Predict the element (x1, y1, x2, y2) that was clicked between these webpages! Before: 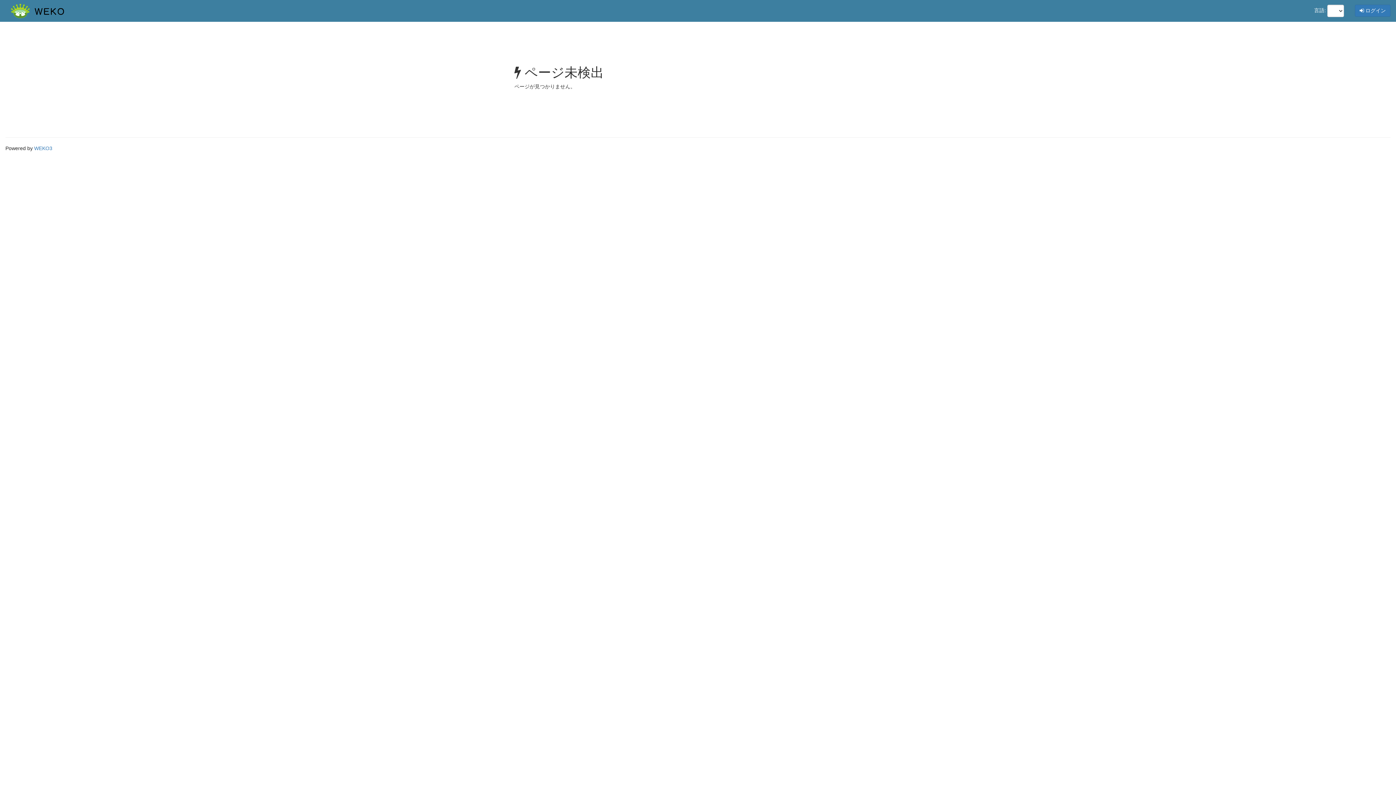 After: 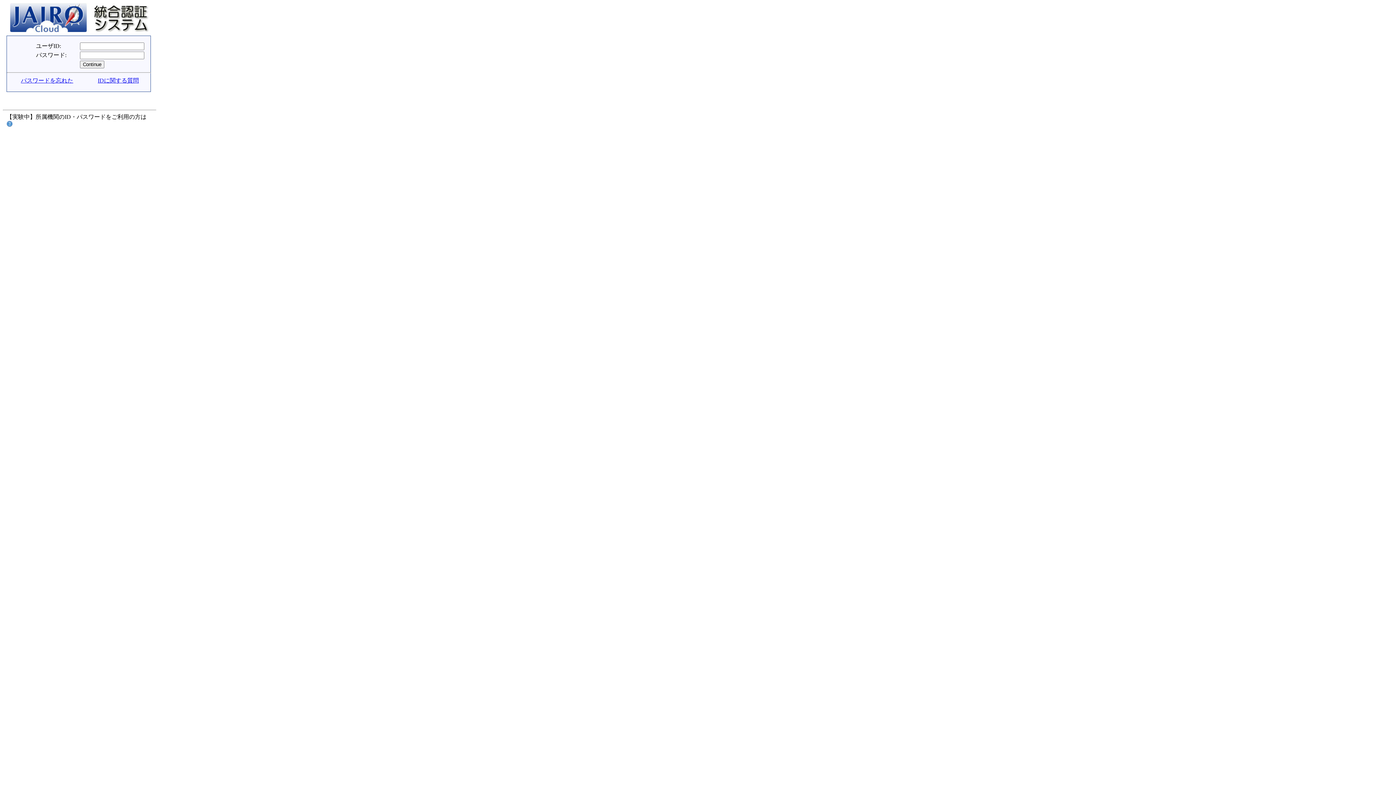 Action: label:  ログイン bbox: (1355, 4, 1390, 16)